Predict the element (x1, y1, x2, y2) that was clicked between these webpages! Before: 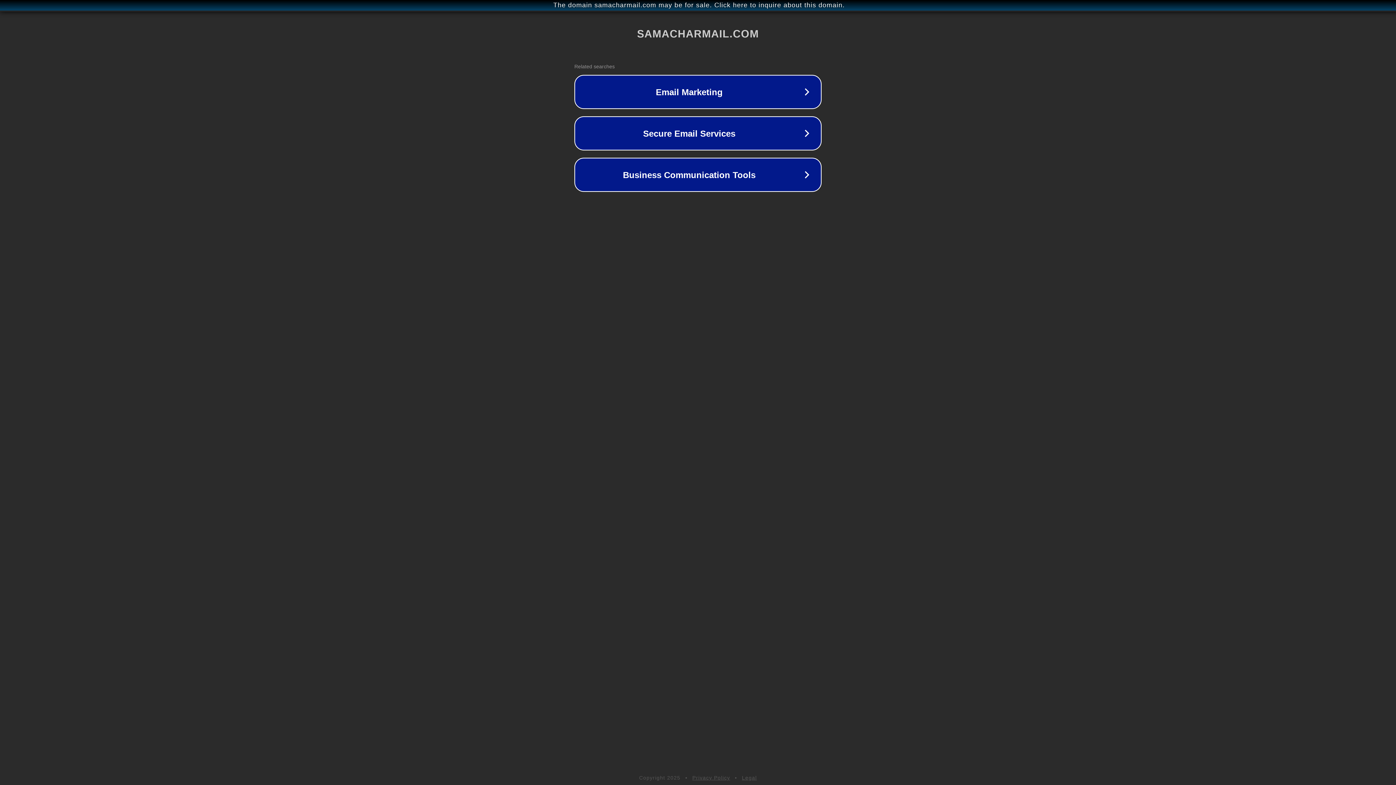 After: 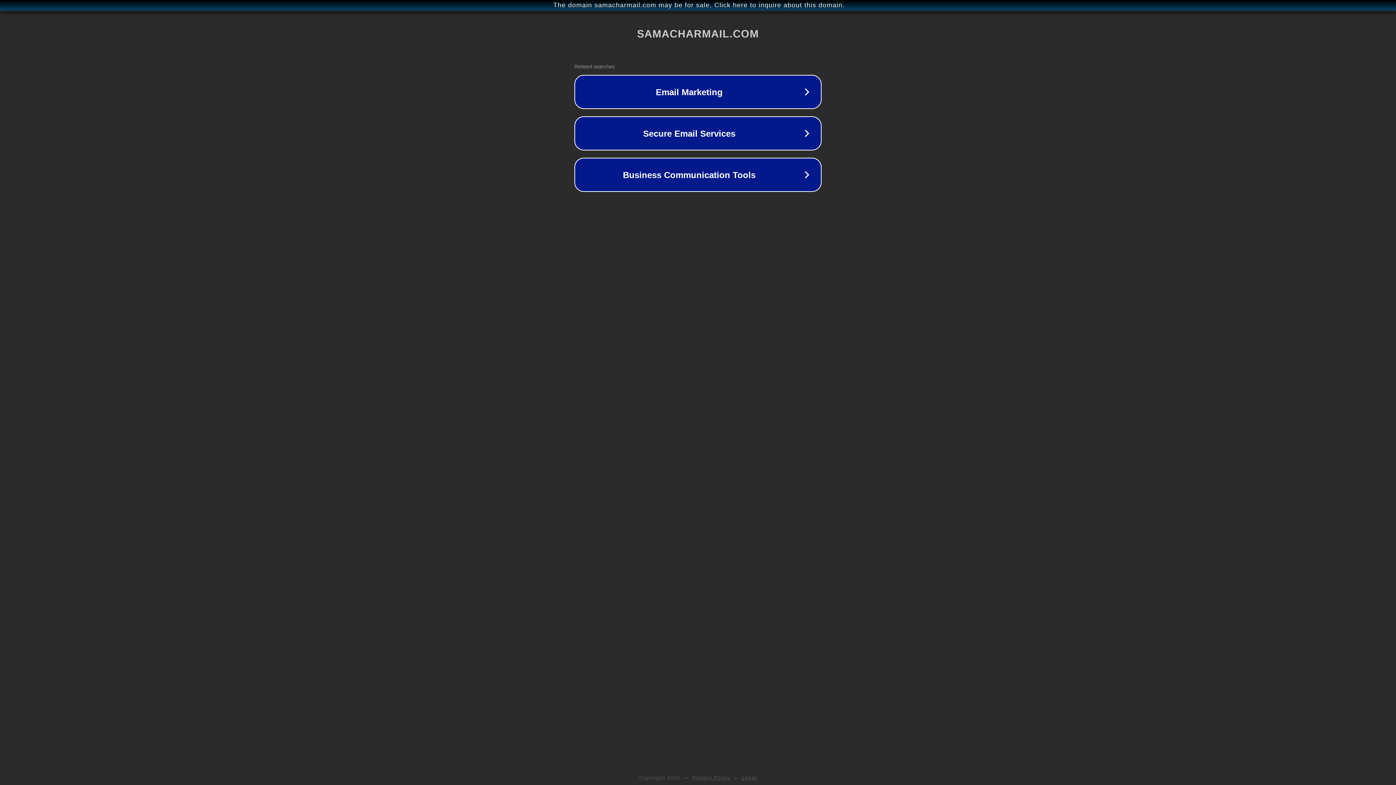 Action: label: Legal bbox: (742, 775, 757, 781)